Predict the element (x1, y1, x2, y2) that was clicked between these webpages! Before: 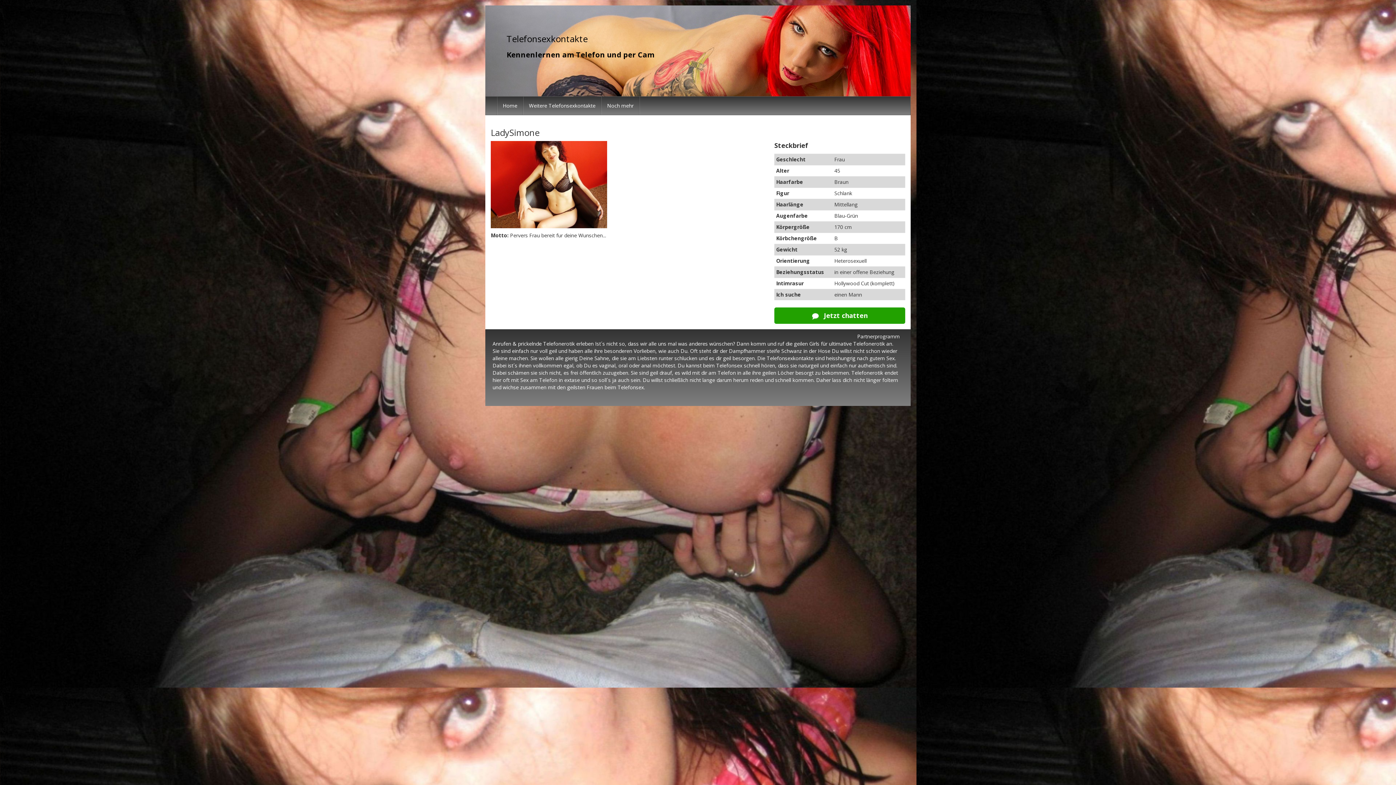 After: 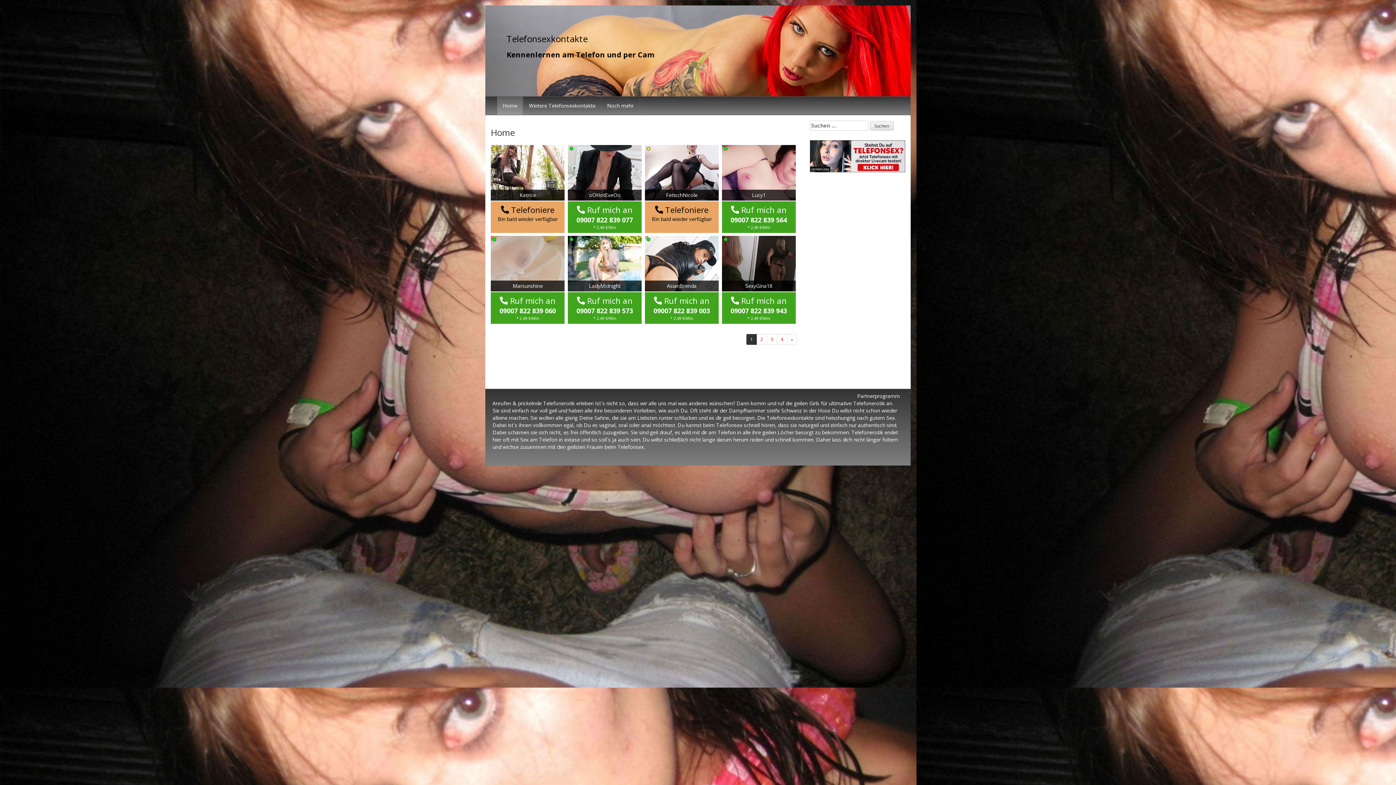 Action: label: Home bbox: (497, 96, 522, 114)